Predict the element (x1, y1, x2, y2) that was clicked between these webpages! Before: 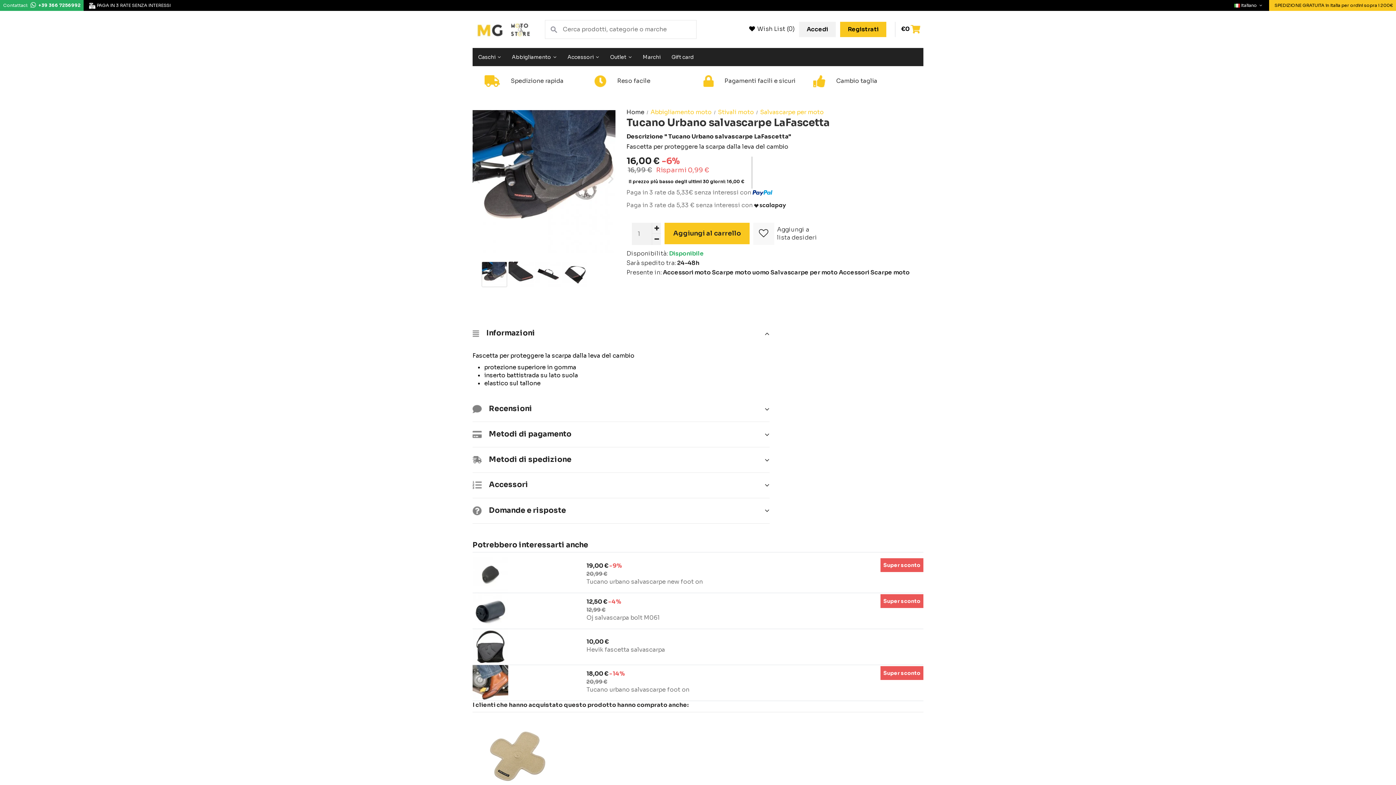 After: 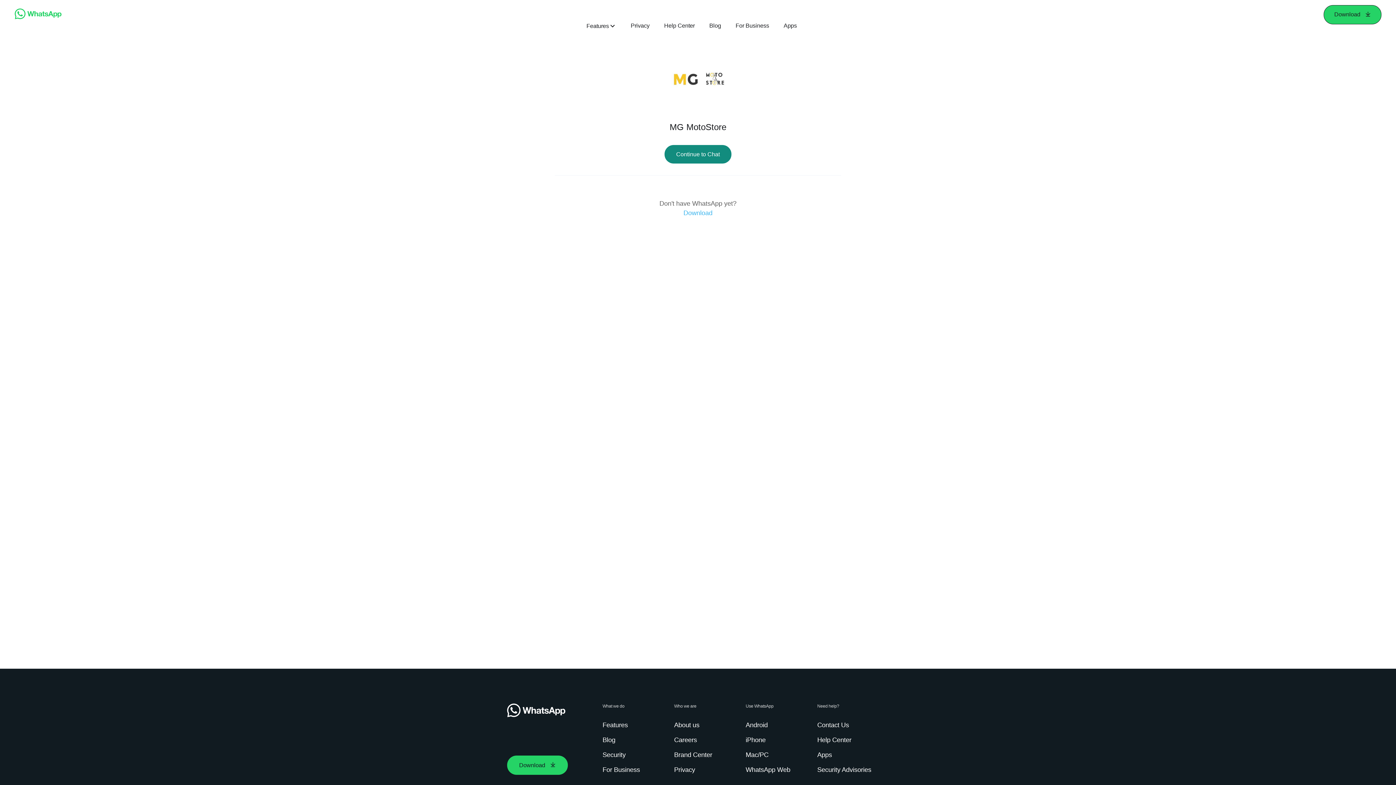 Action: label: +39 366 7256992 bbox: (37, 2, 80, 8)